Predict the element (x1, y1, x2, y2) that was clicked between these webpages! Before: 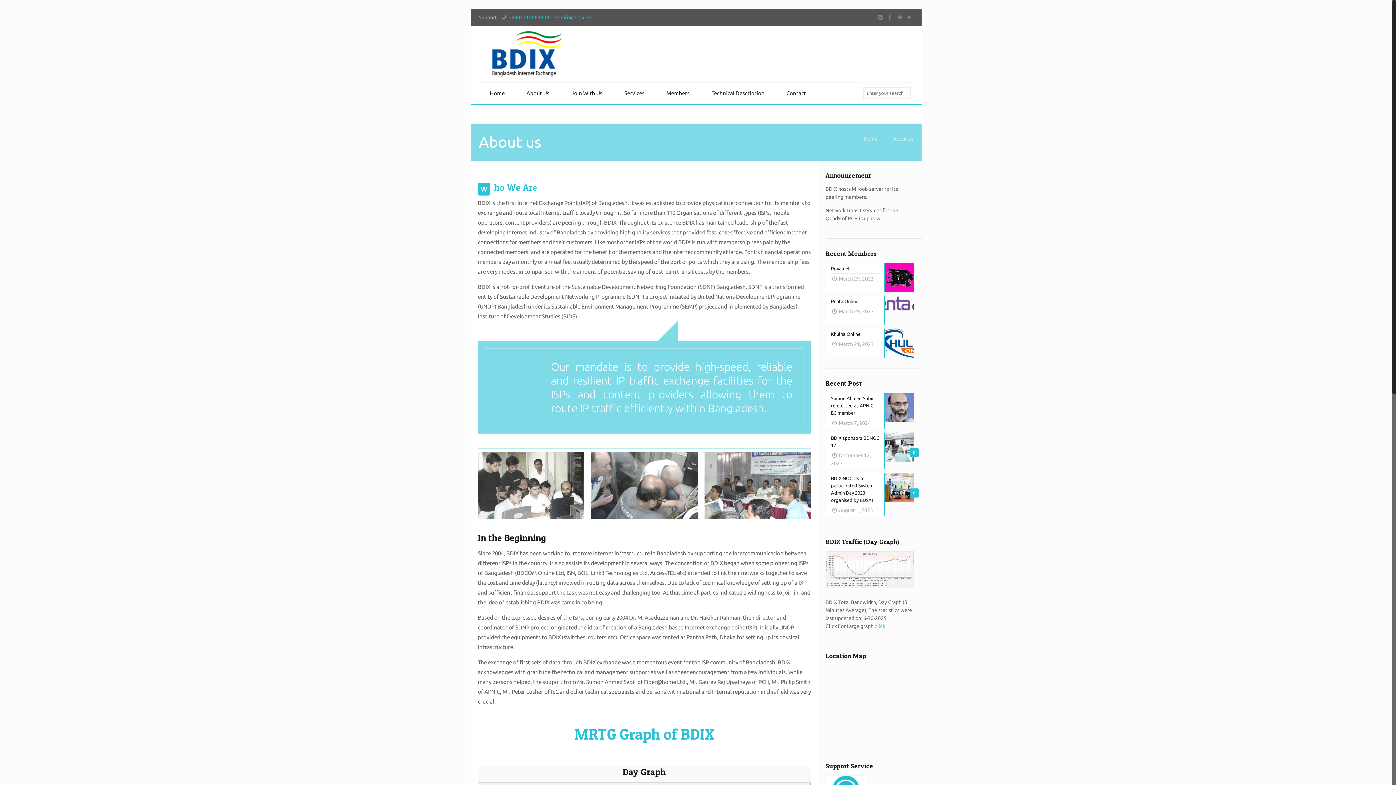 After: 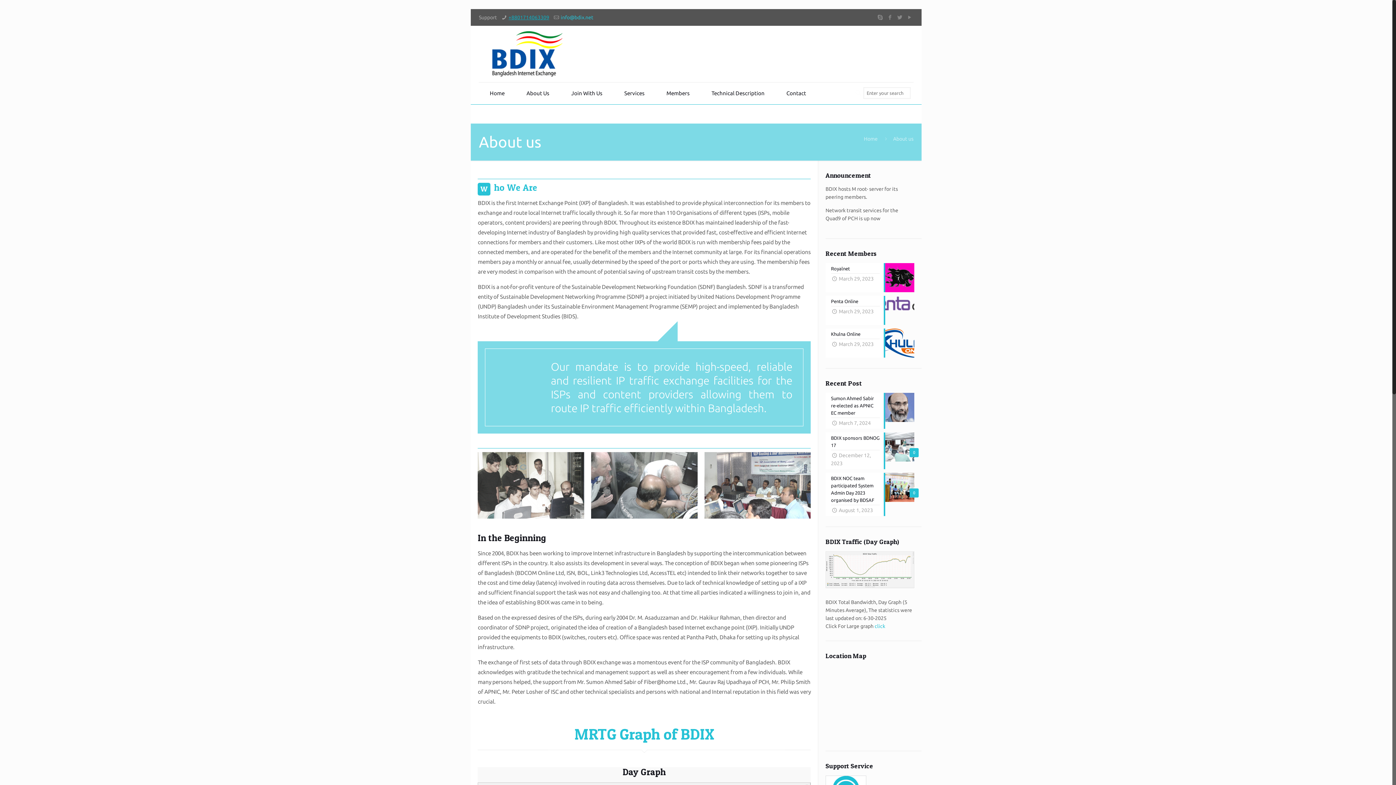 Action: label: +8801714063309 bbox: (508, 14, 549, 20)